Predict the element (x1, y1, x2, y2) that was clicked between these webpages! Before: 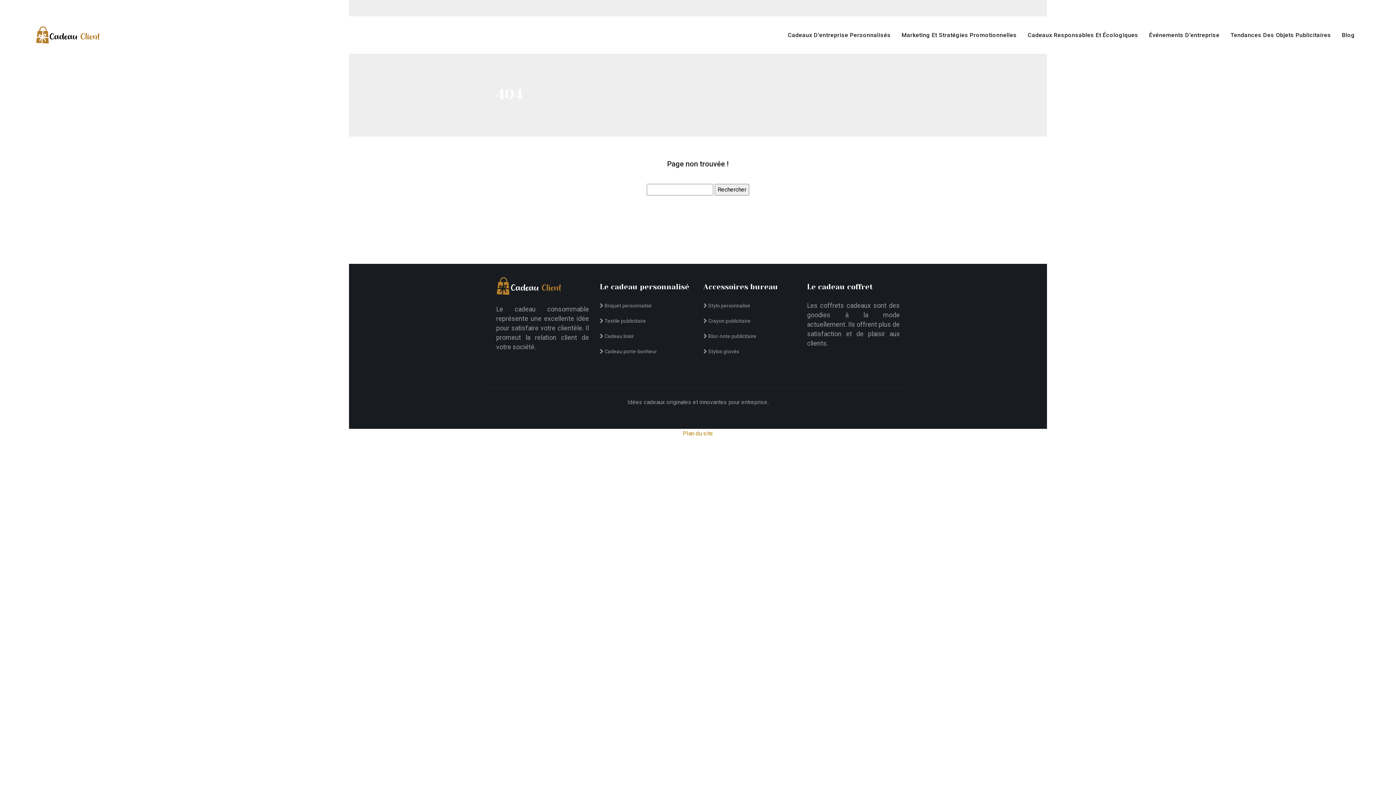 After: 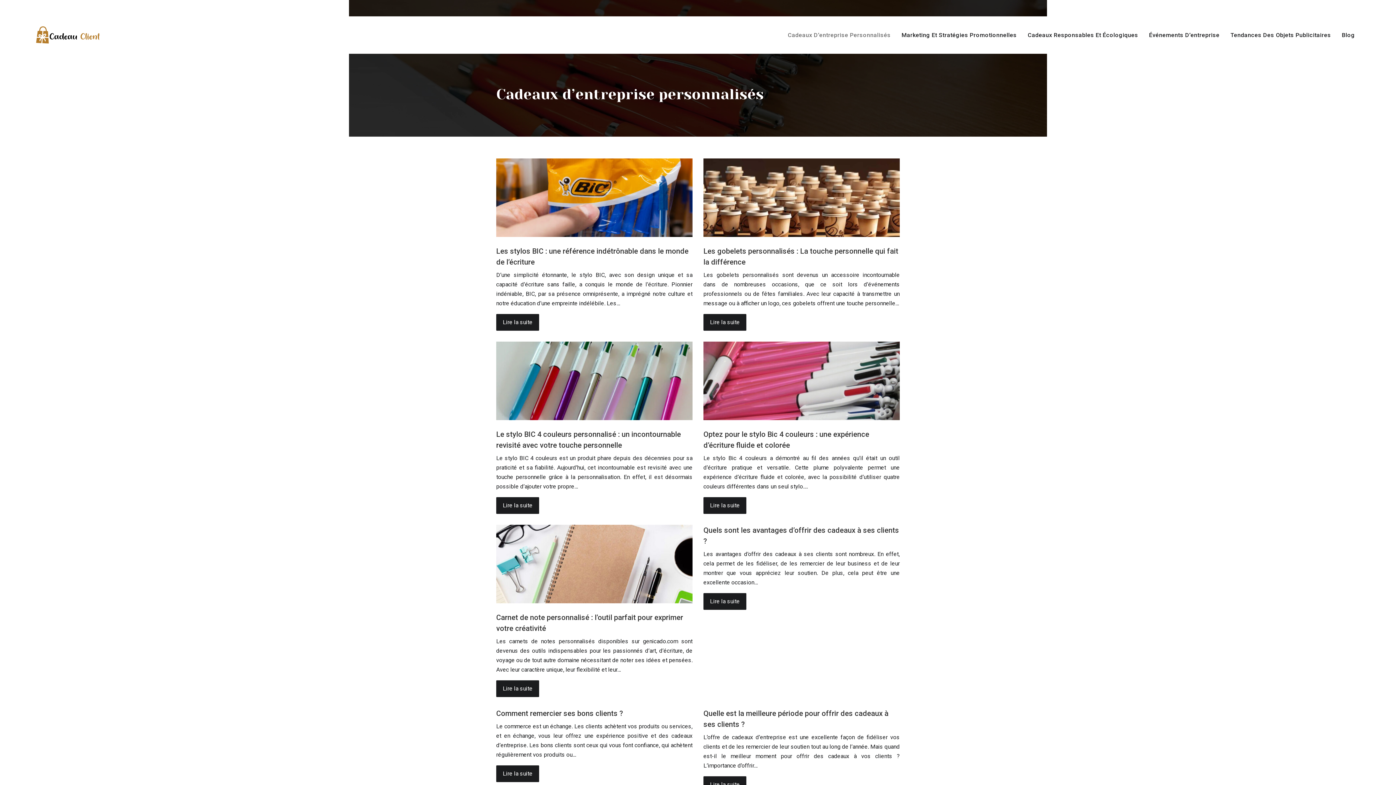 Action: label: Cadeaux D’entreprise Personnalisés bbox: (787, 29, 890, 40)